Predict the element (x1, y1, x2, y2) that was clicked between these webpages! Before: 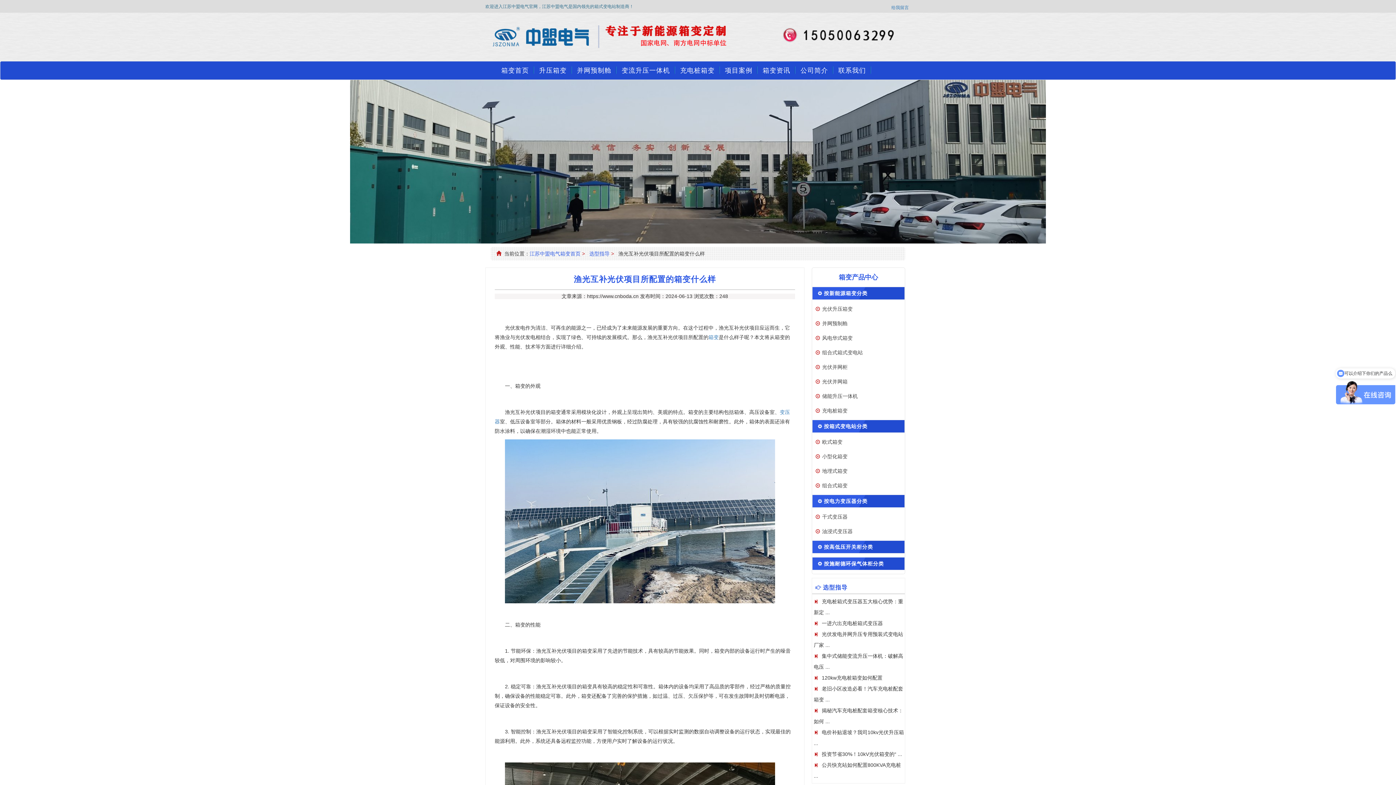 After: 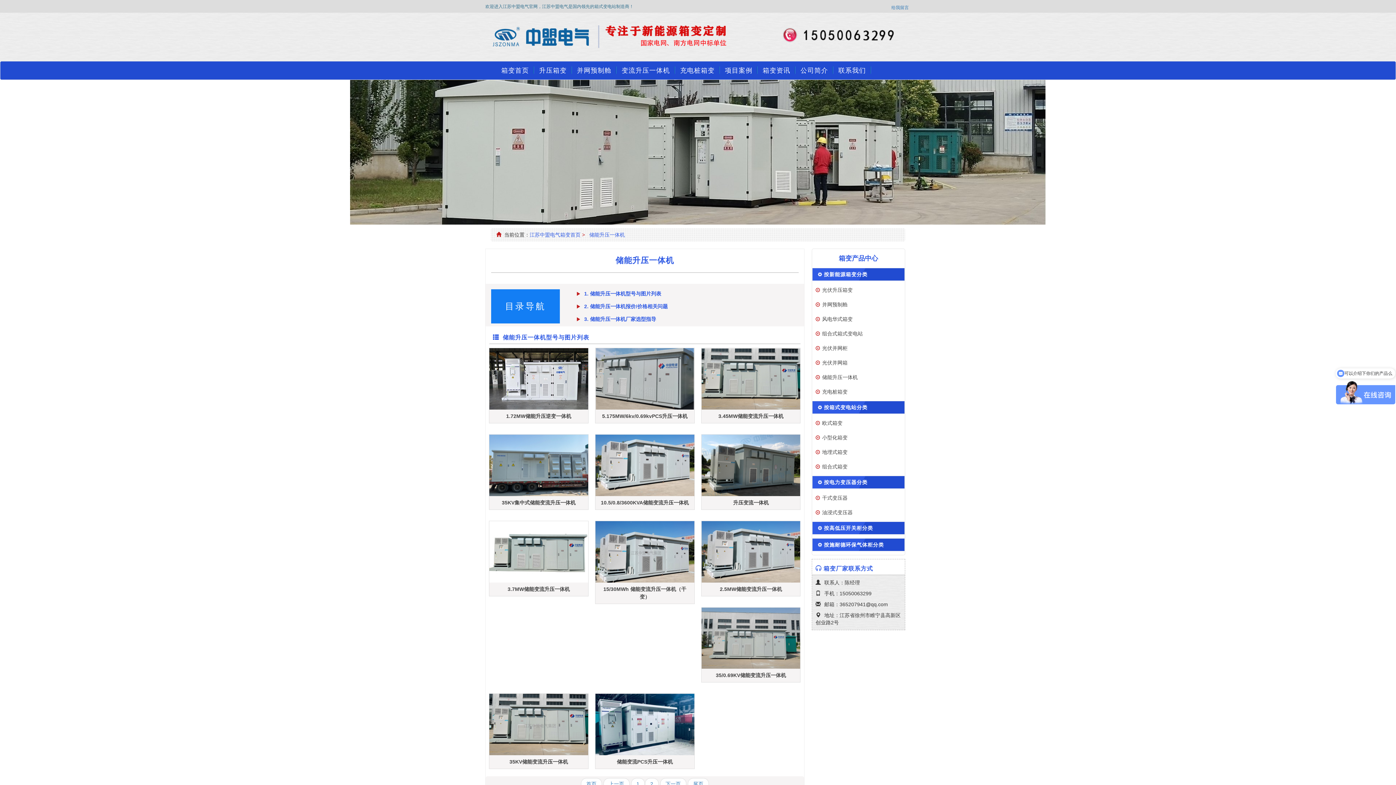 Action: bbox: (616, 61, 675, 79) label: 变流升压一体机